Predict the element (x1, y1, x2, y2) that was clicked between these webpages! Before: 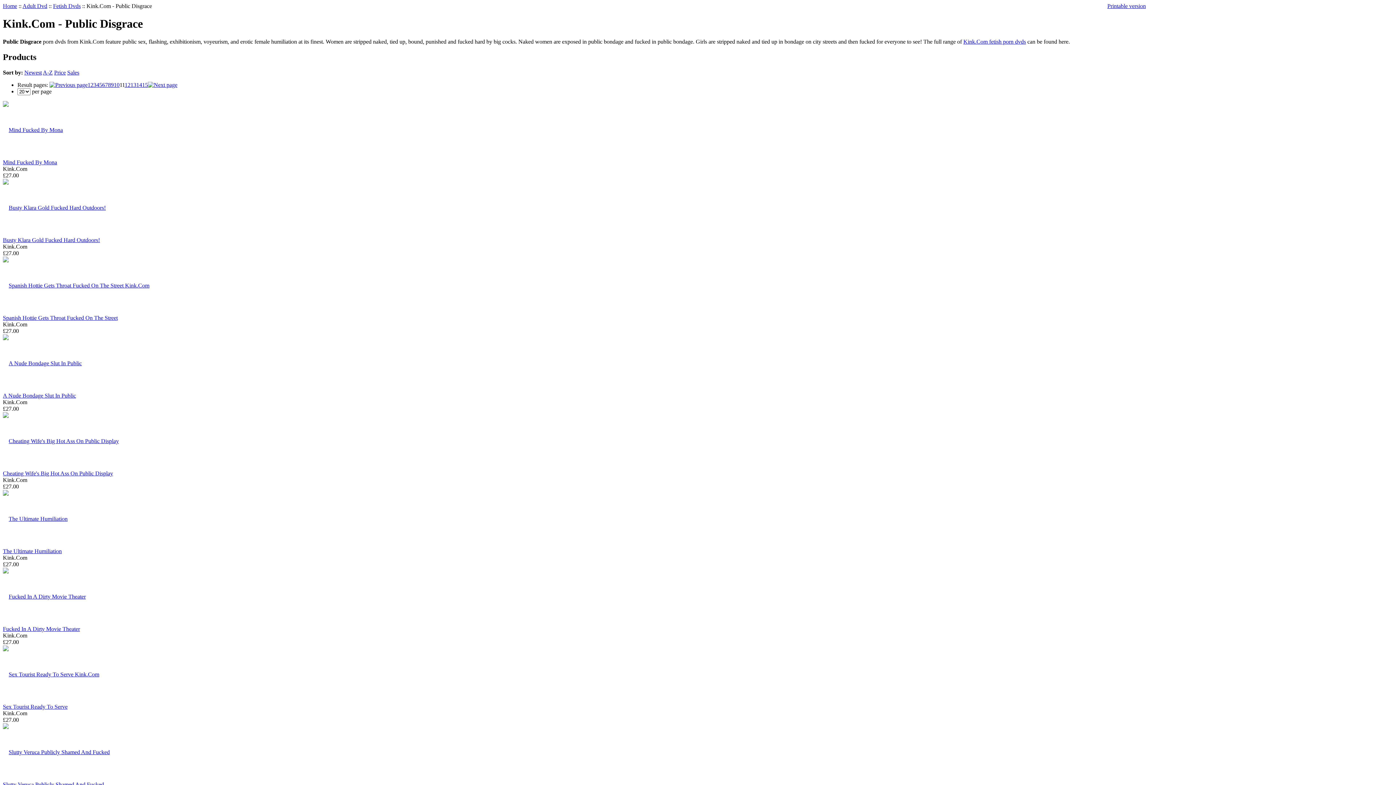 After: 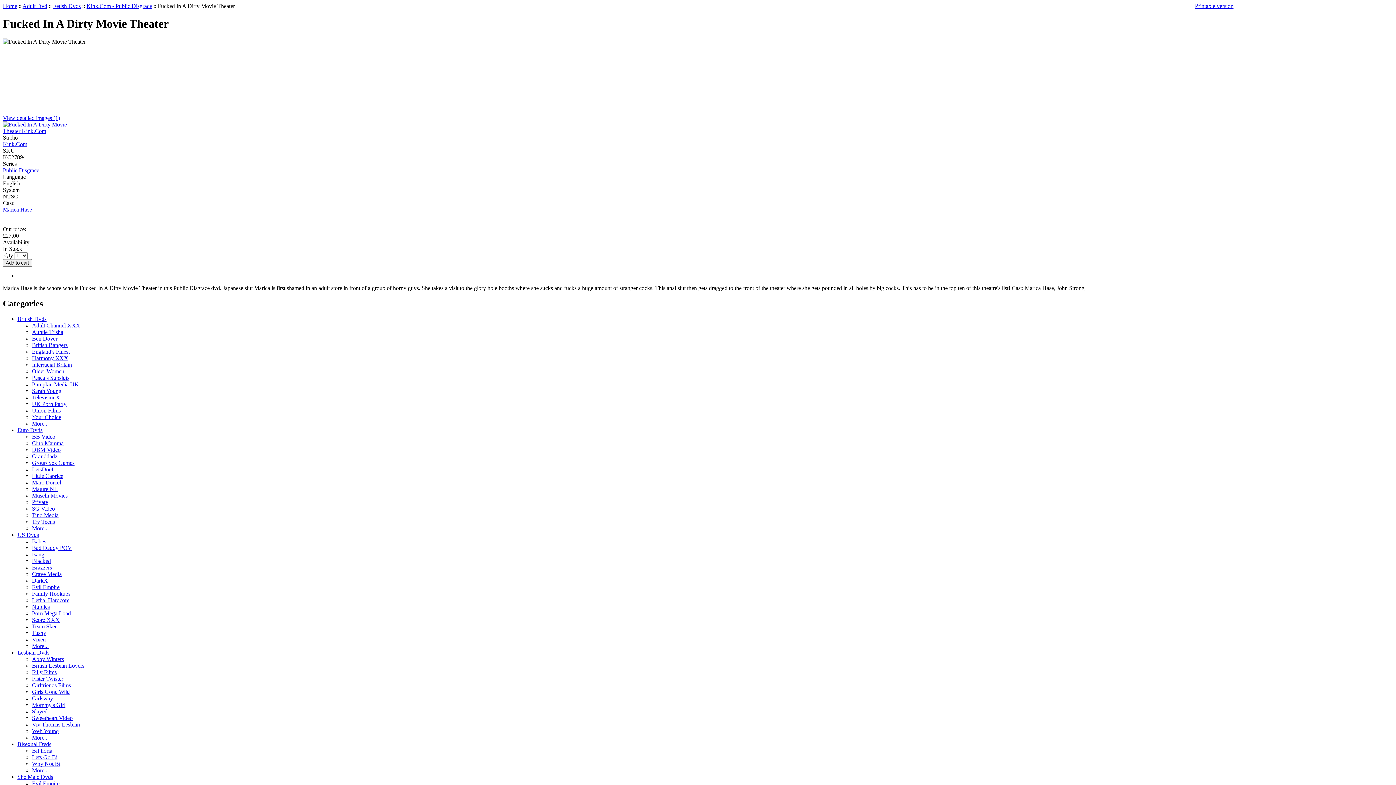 Action: bbox: (2, 593, 85, 599)